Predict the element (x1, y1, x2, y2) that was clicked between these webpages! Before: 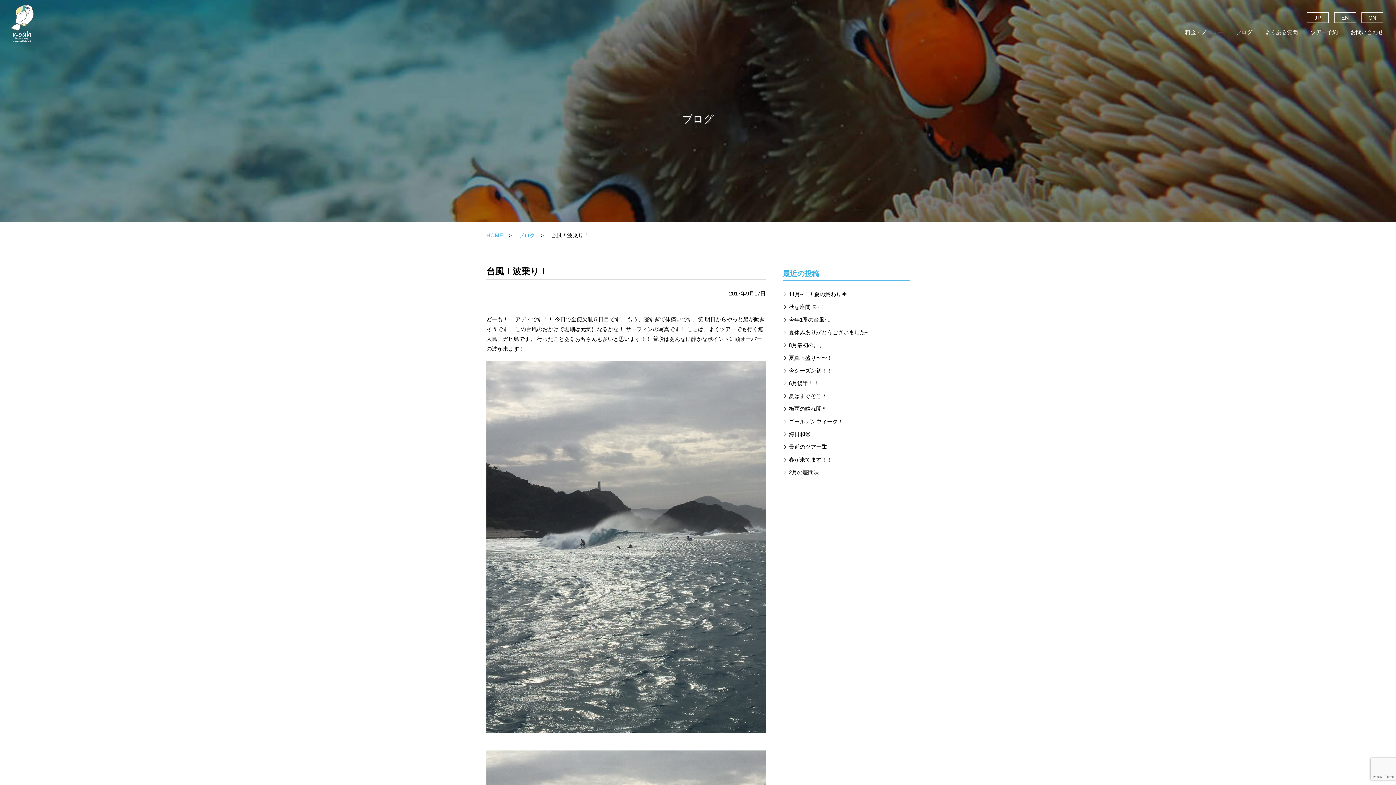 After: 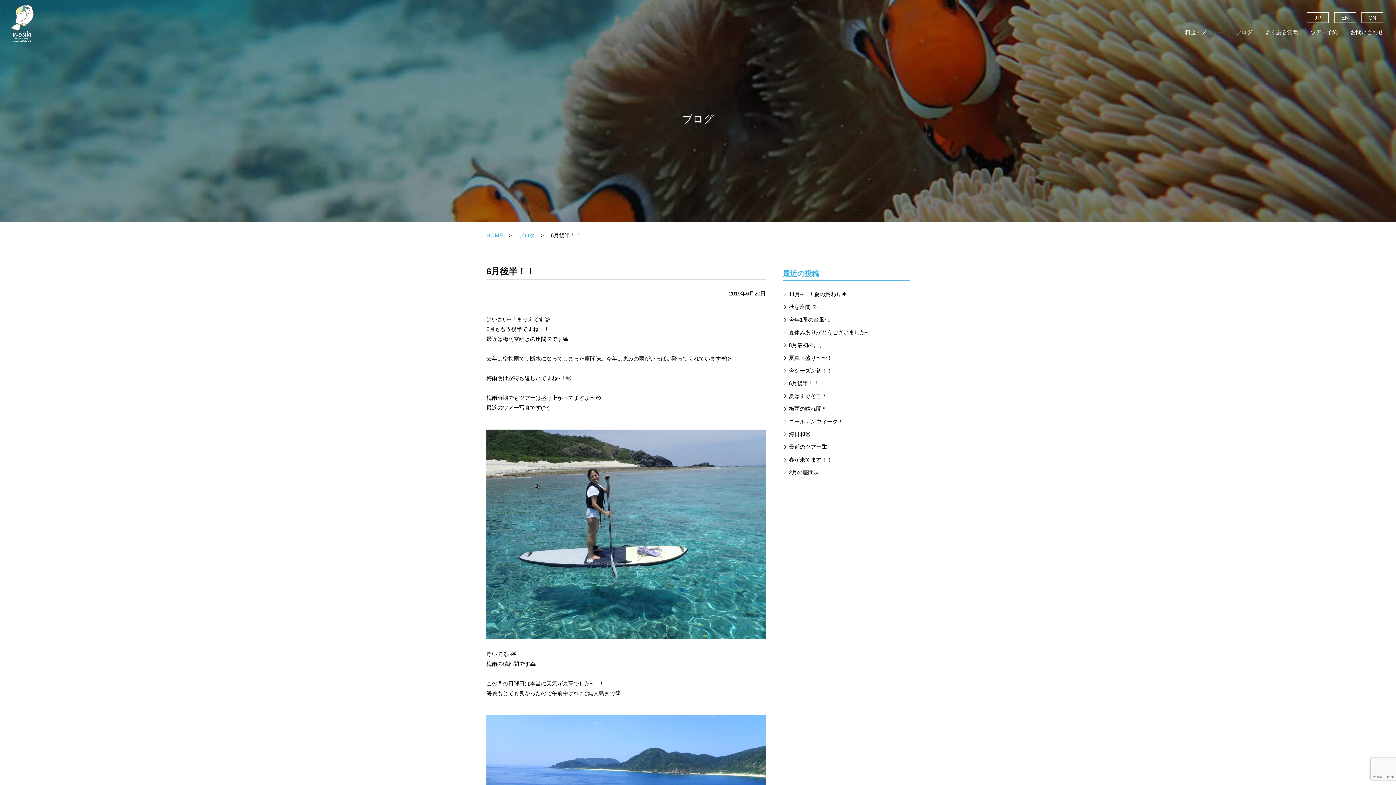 Action: bbox: (789, 380, 819, 386) label: 6月後半！！